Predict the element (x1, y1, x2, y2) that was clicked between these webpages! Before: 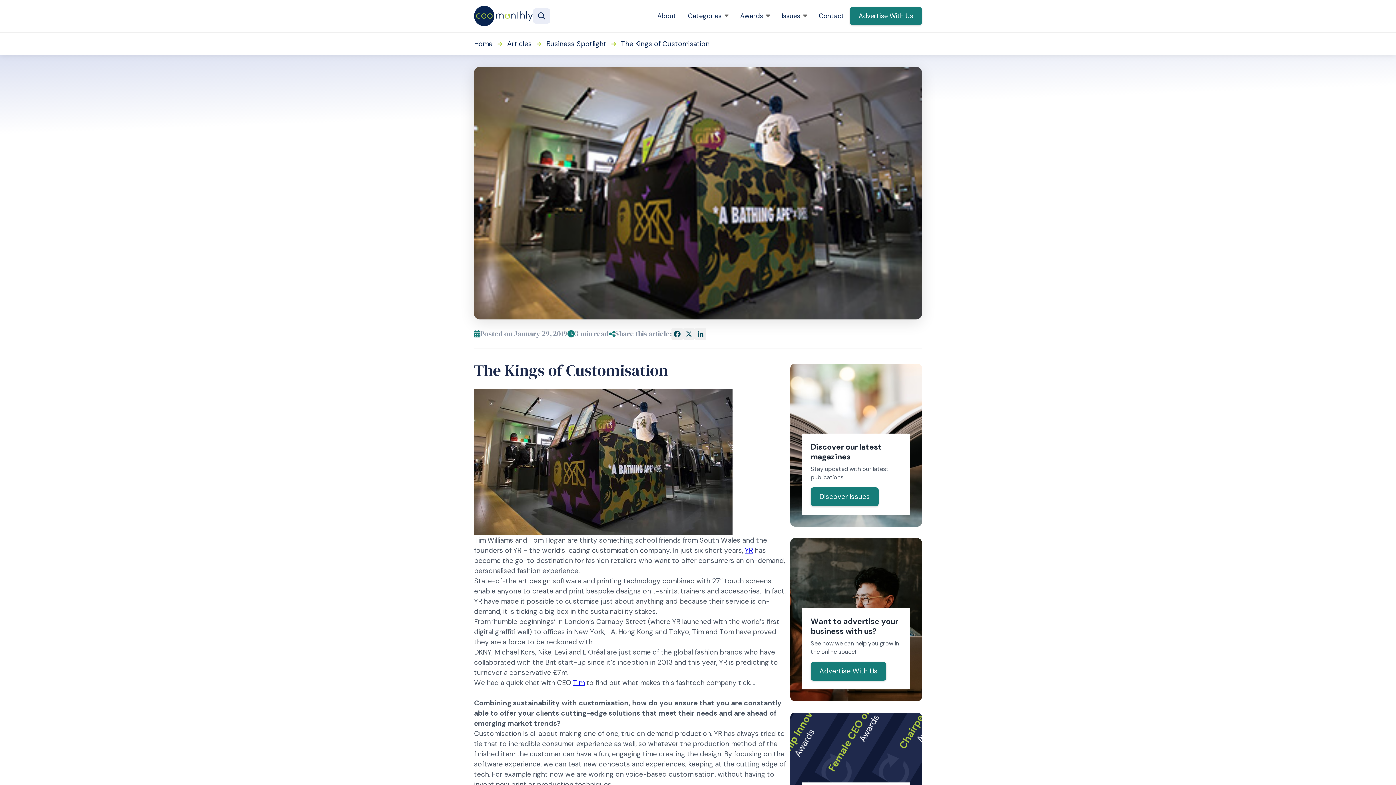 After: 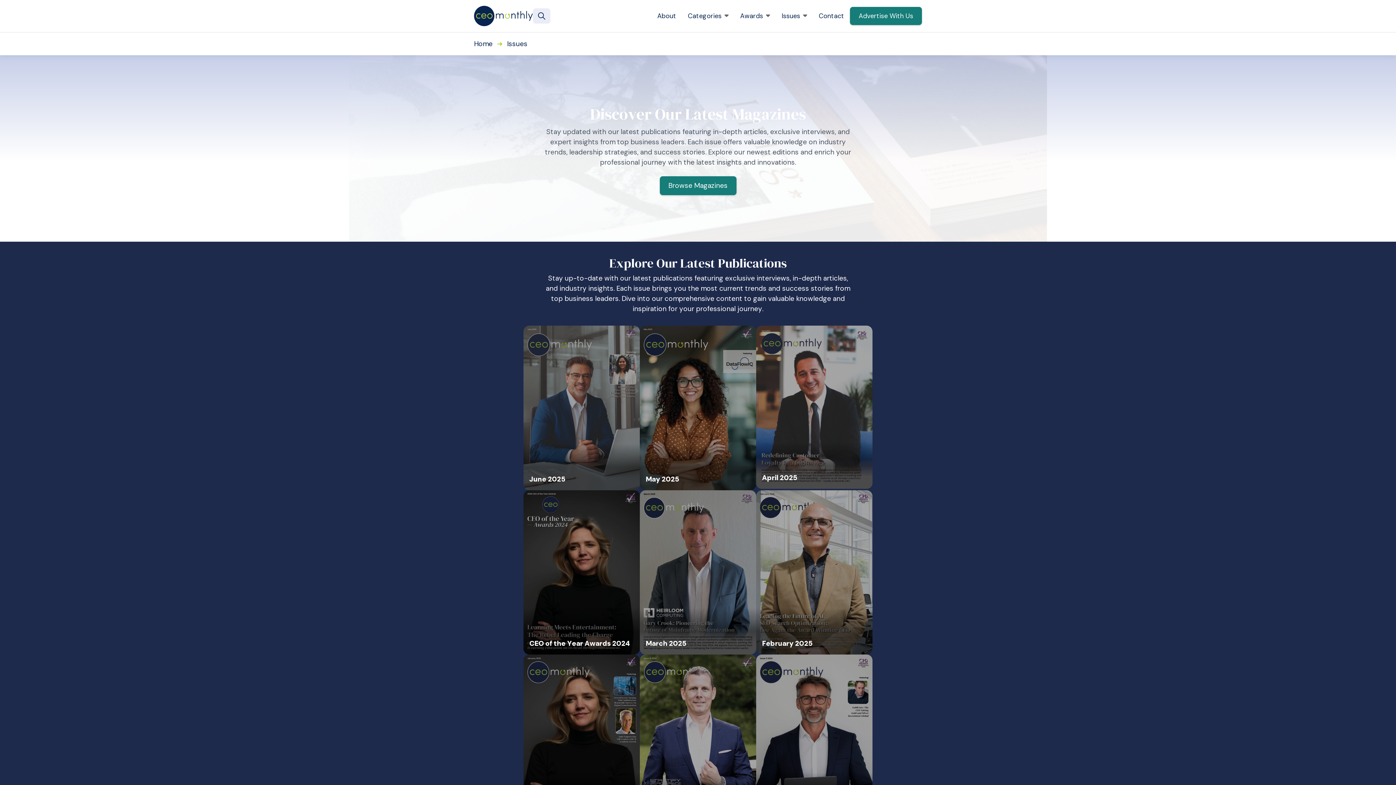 Action: label: Issues bbox: (776, 8, 813, 23)